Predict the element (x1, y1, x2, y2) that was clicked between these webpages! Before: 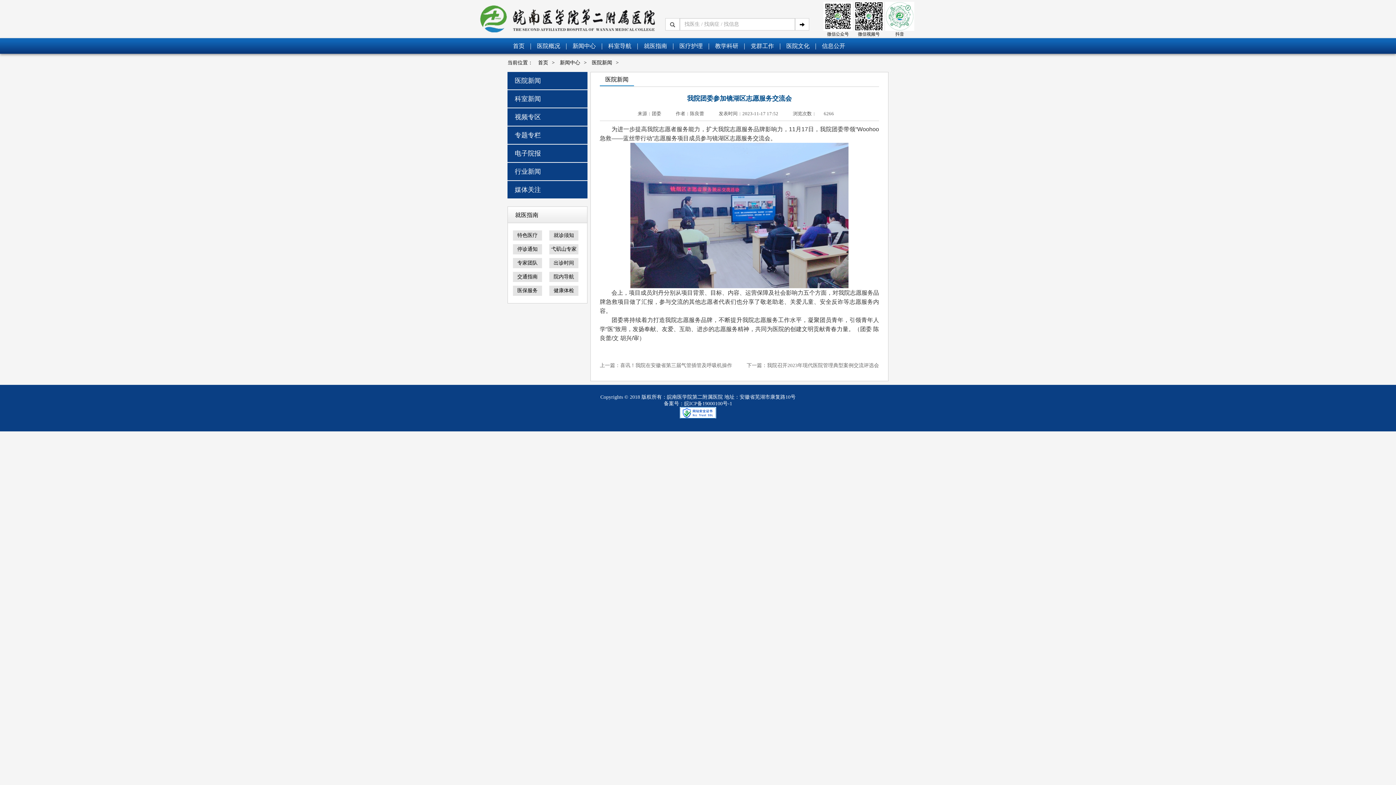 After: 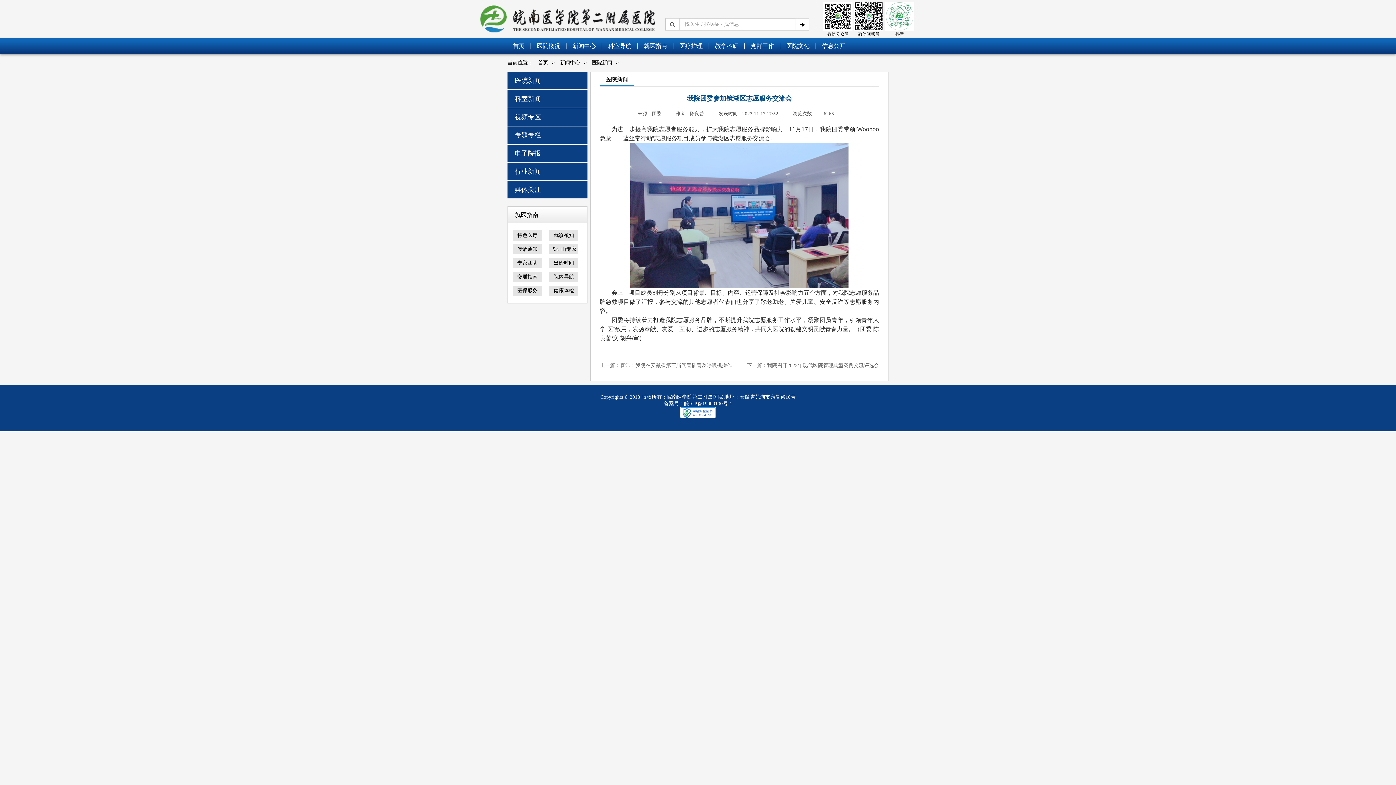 Action: bbox: (823, 1, 852, 30)